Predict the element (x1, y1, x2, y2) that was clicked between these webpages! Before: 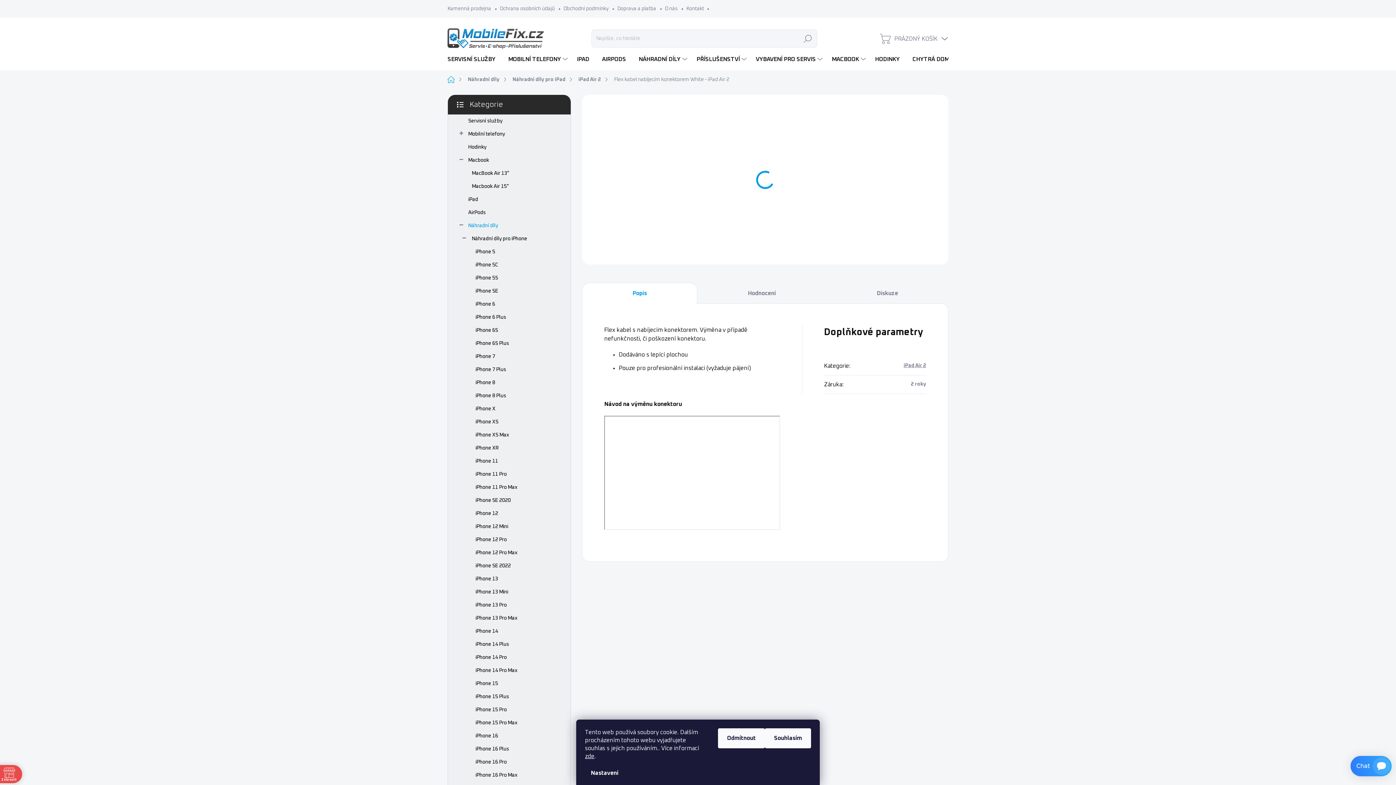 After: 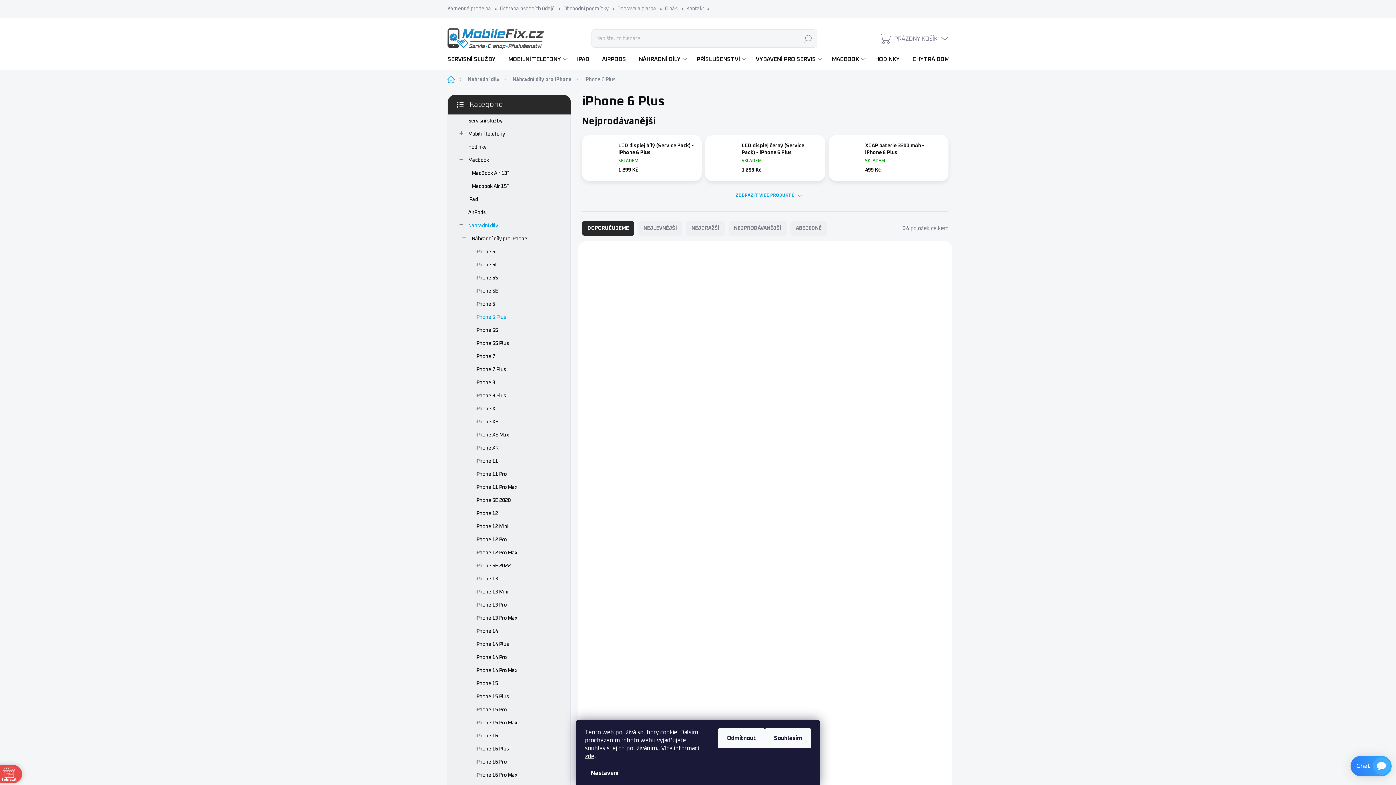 Action: bbox: (459, 310, 559, 324) label: iPhone 6 Plus